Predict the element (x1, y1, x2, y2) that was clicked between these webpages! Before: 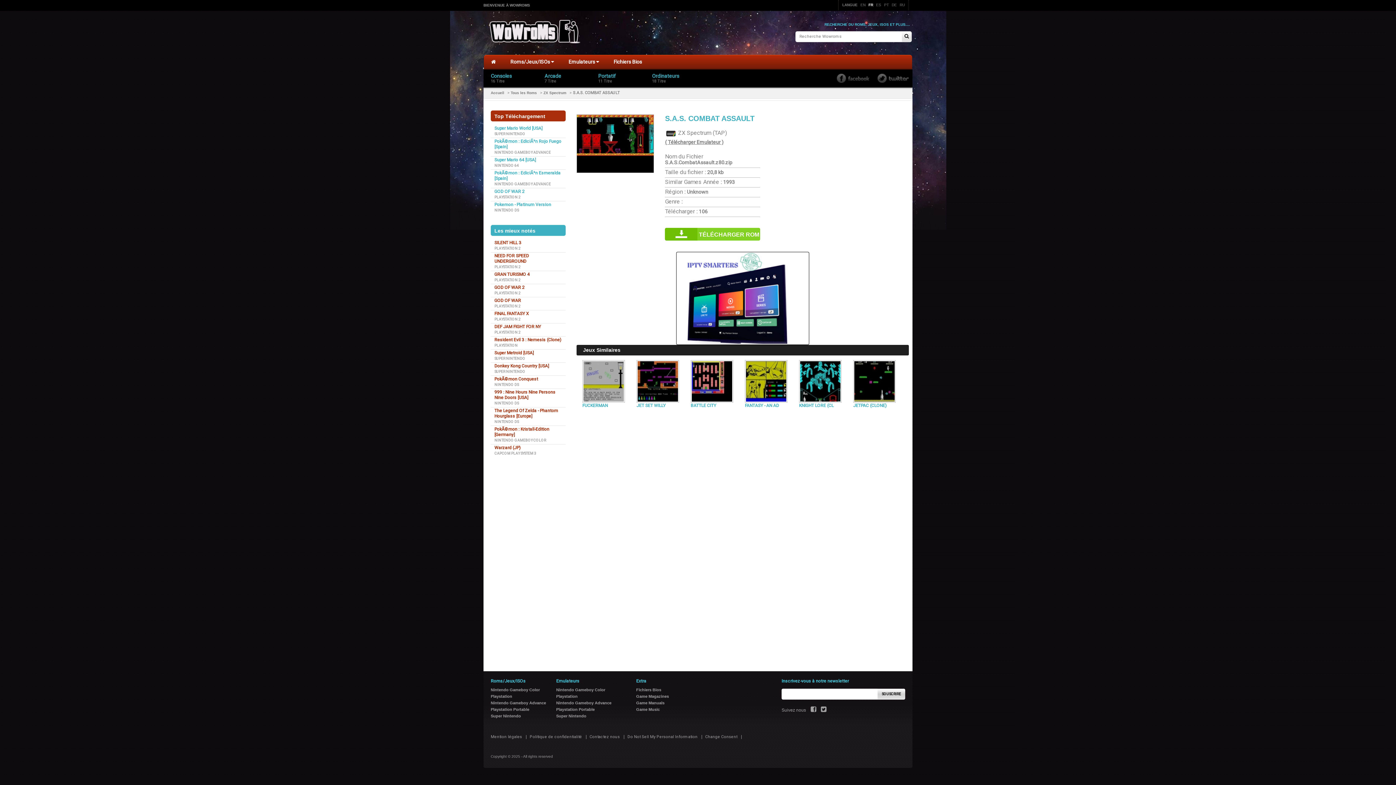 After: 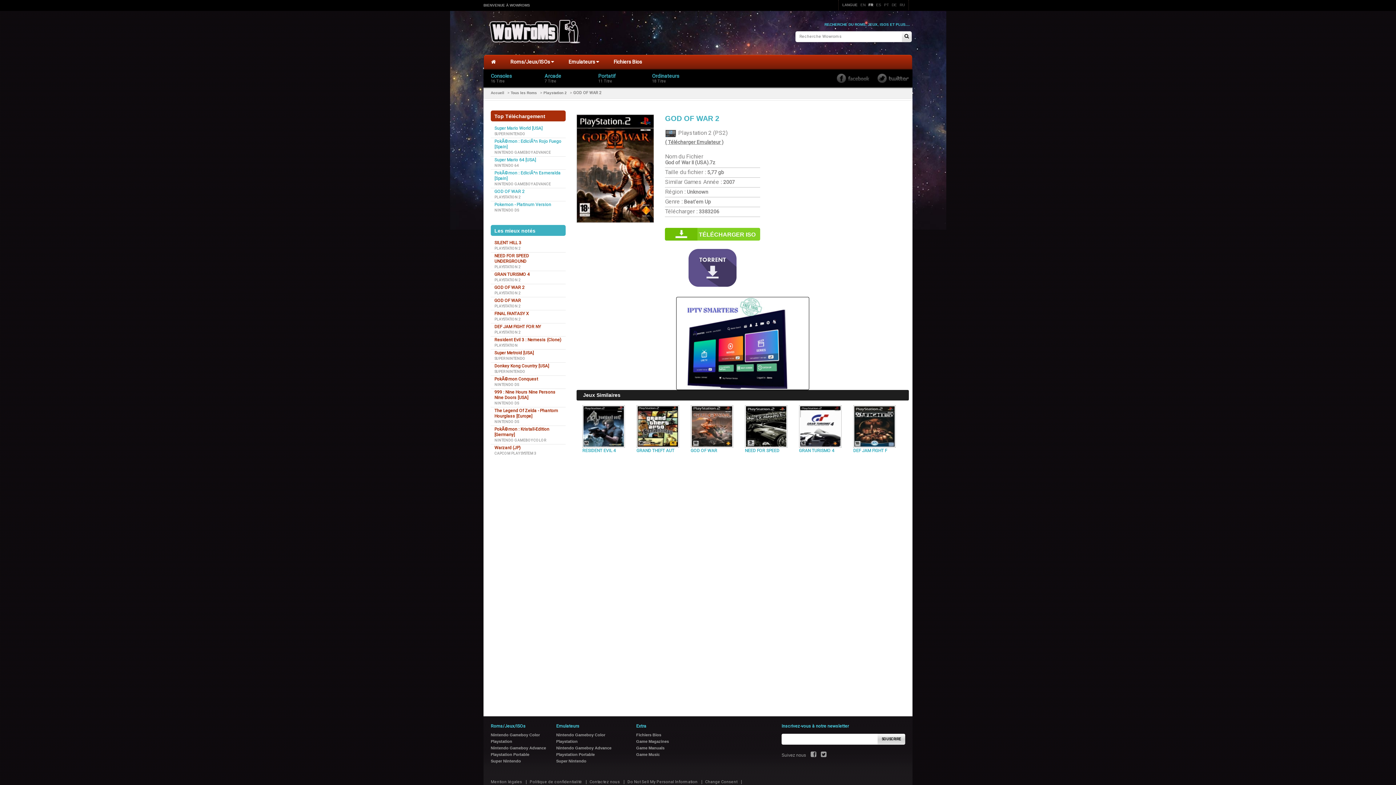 Action: bbox: (494, 195, 520, 199) label: PLAYSTATION 2